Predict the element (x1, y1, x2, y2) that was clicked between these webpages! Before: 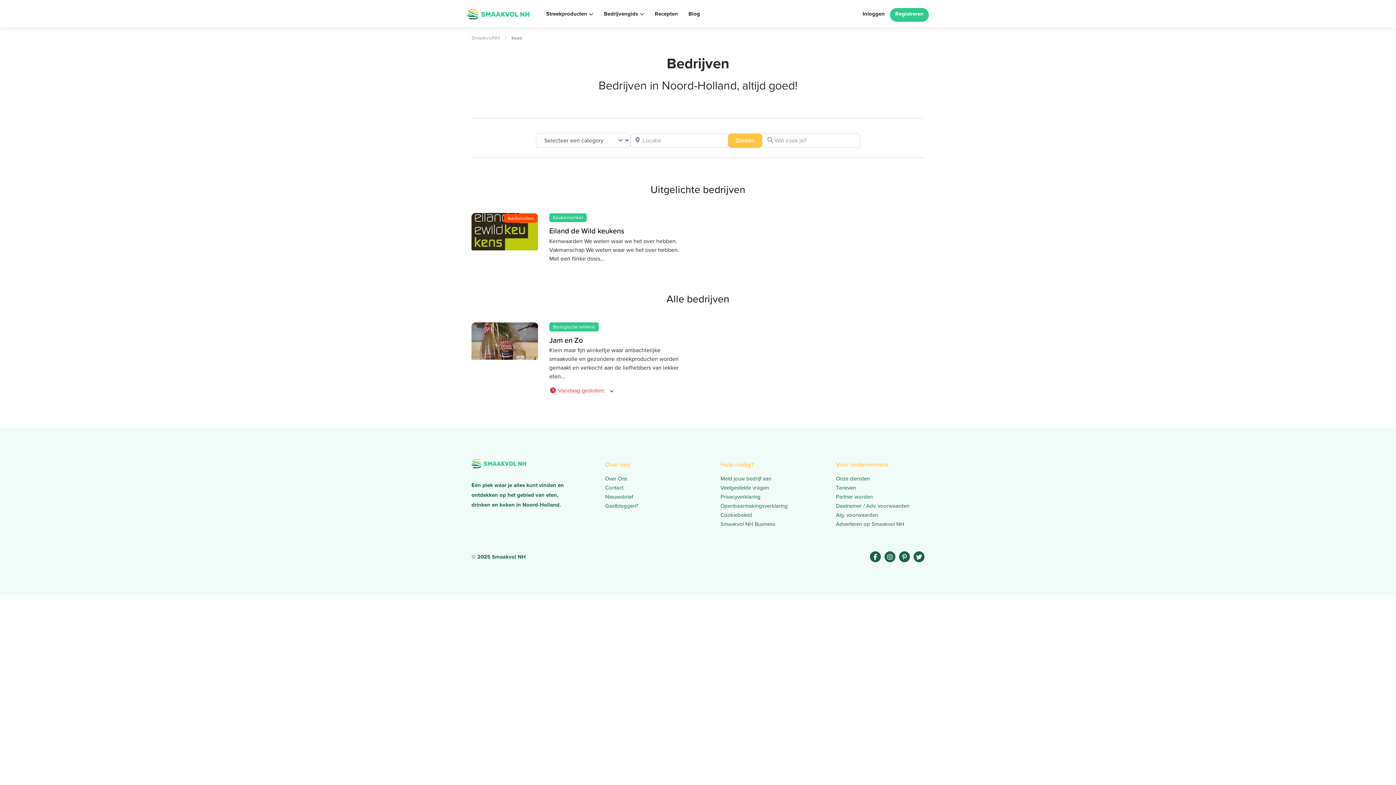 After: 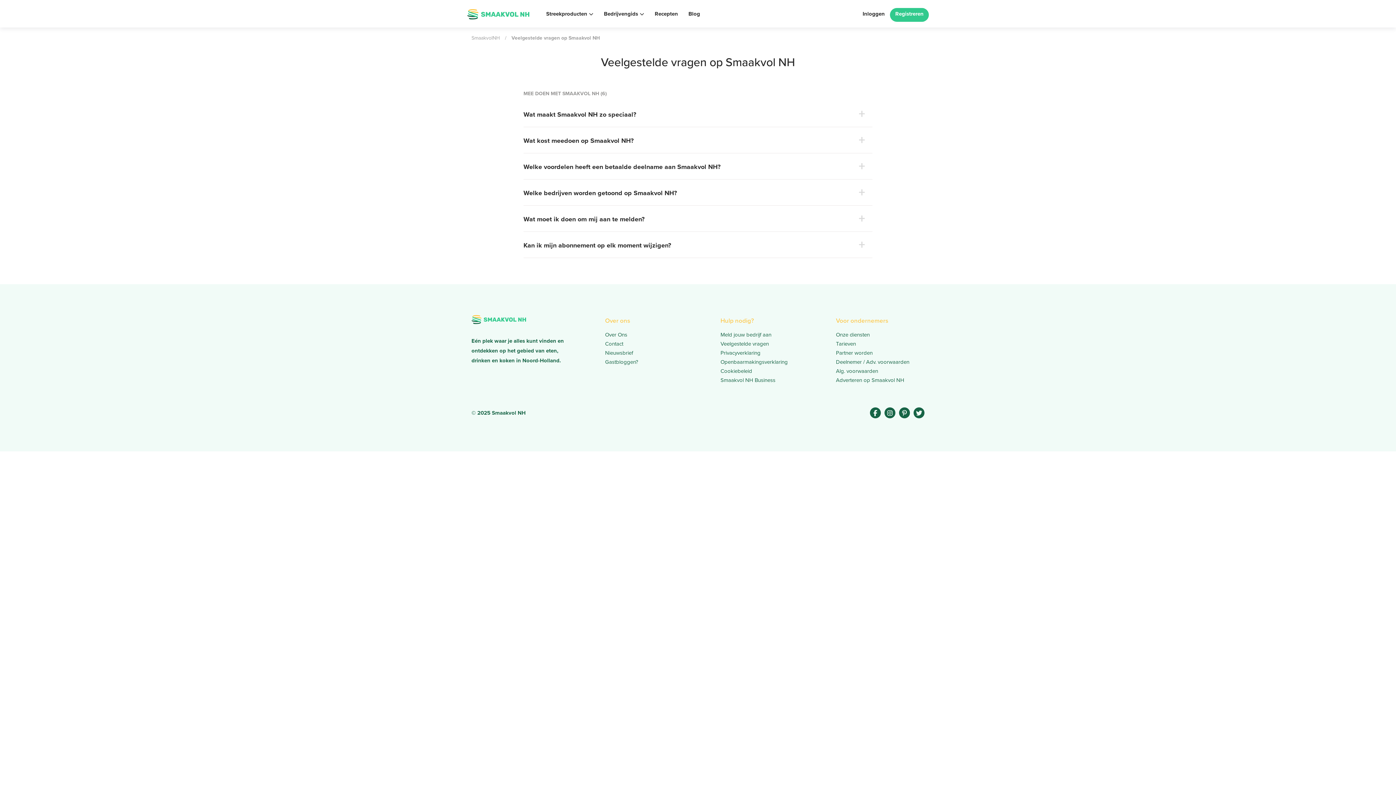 Action: label: Veelgestelde vragen bbox: (720, 484, 809, 492)